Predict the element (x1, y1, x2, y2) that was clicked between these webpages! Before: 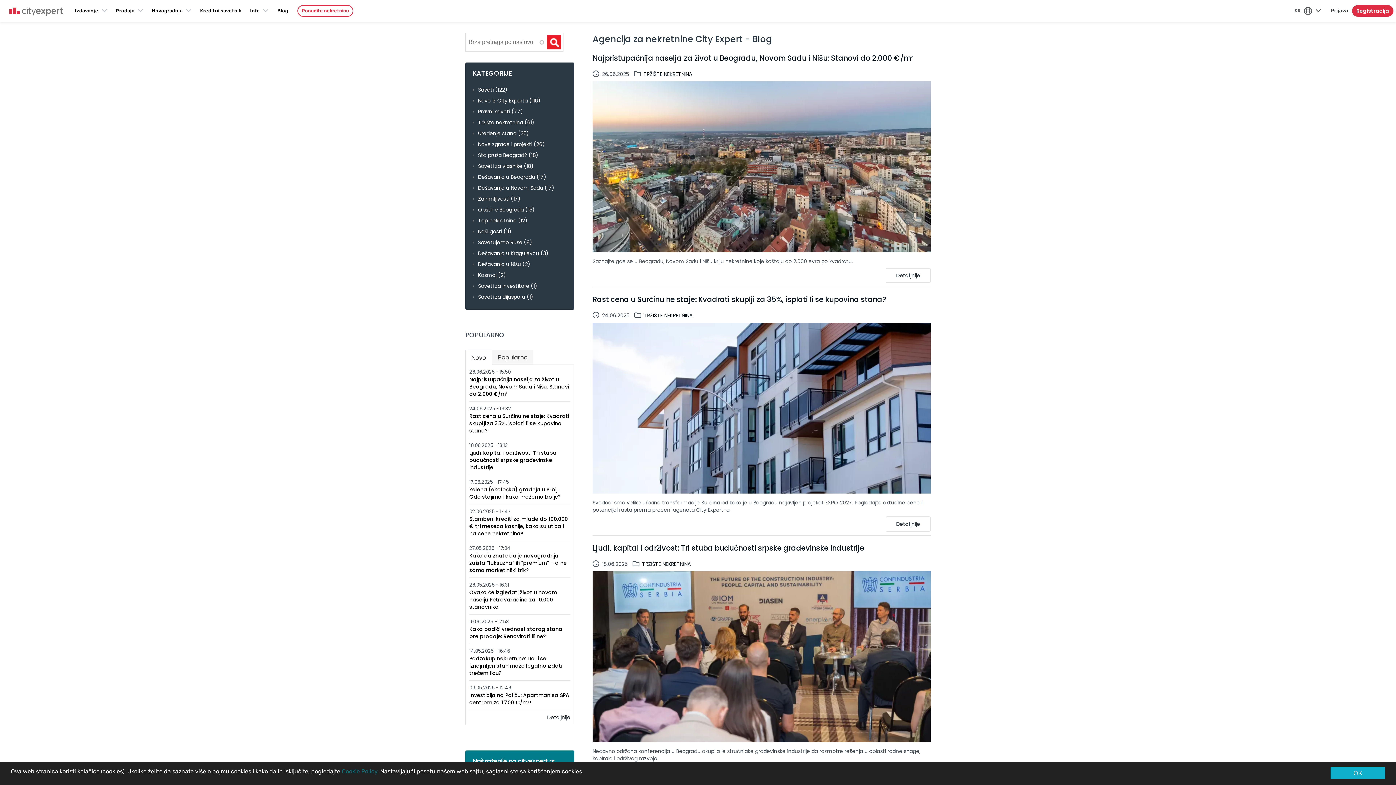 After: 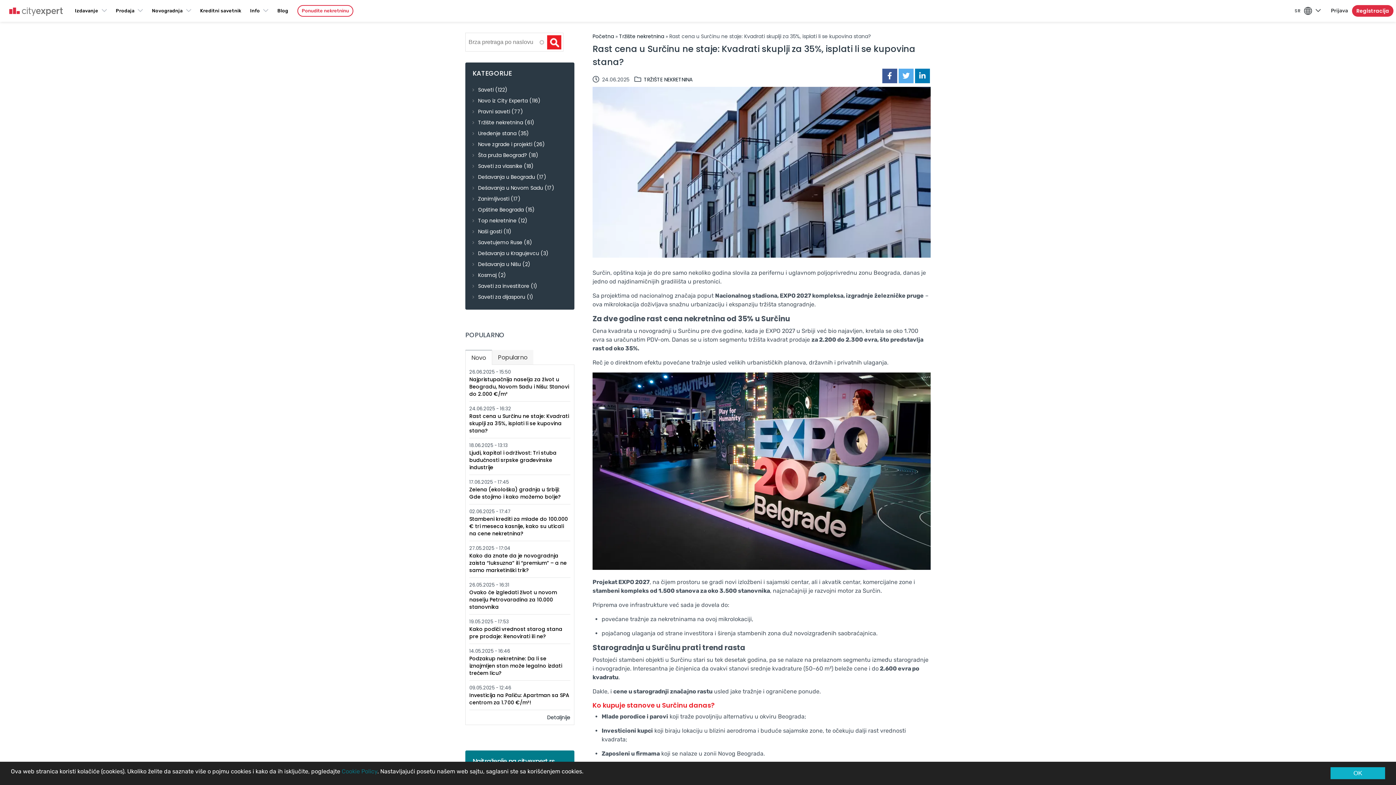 Action: bbox: (469, 412, 569, 434) label: Rast cena u Surčinu ne staje: Kvadrati skuplji za 35%, isplati li se kupovina stana?